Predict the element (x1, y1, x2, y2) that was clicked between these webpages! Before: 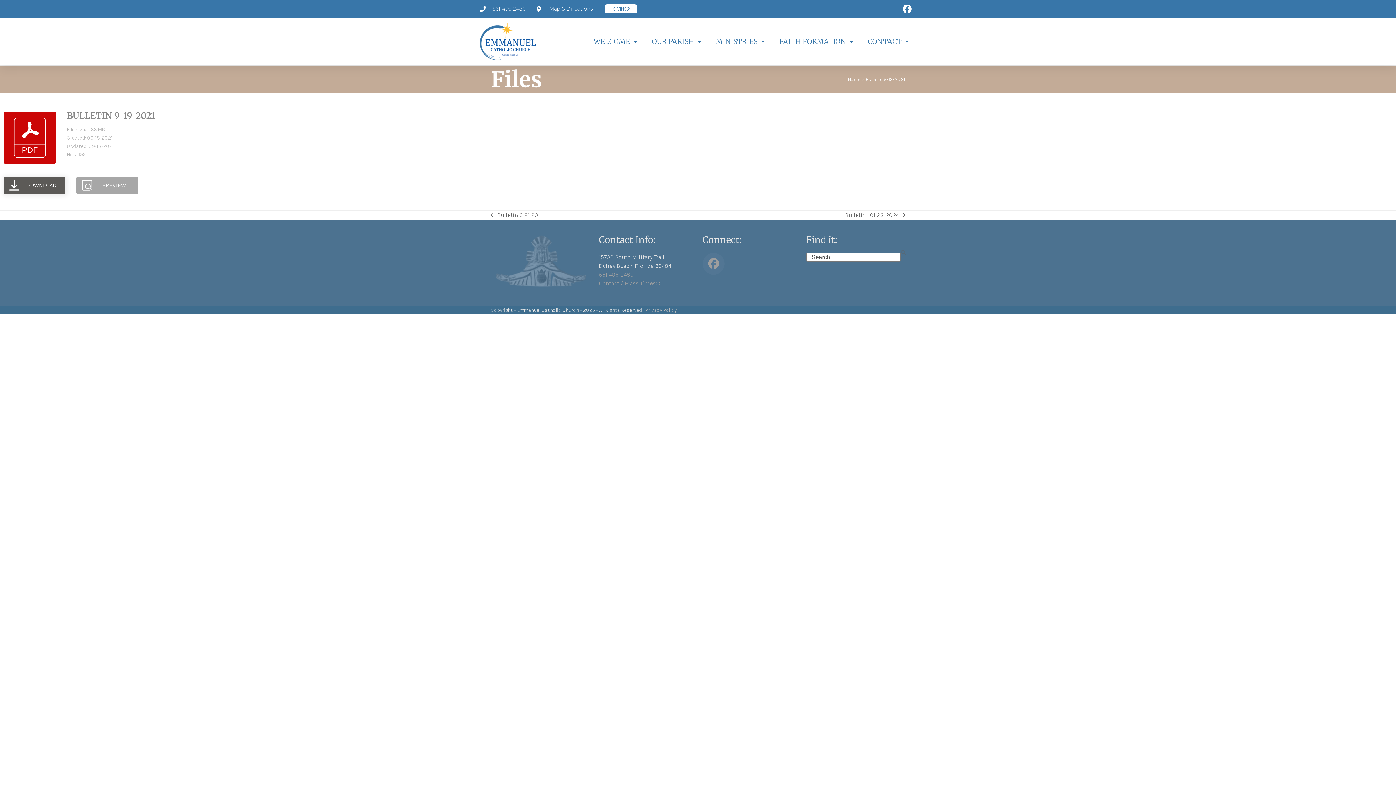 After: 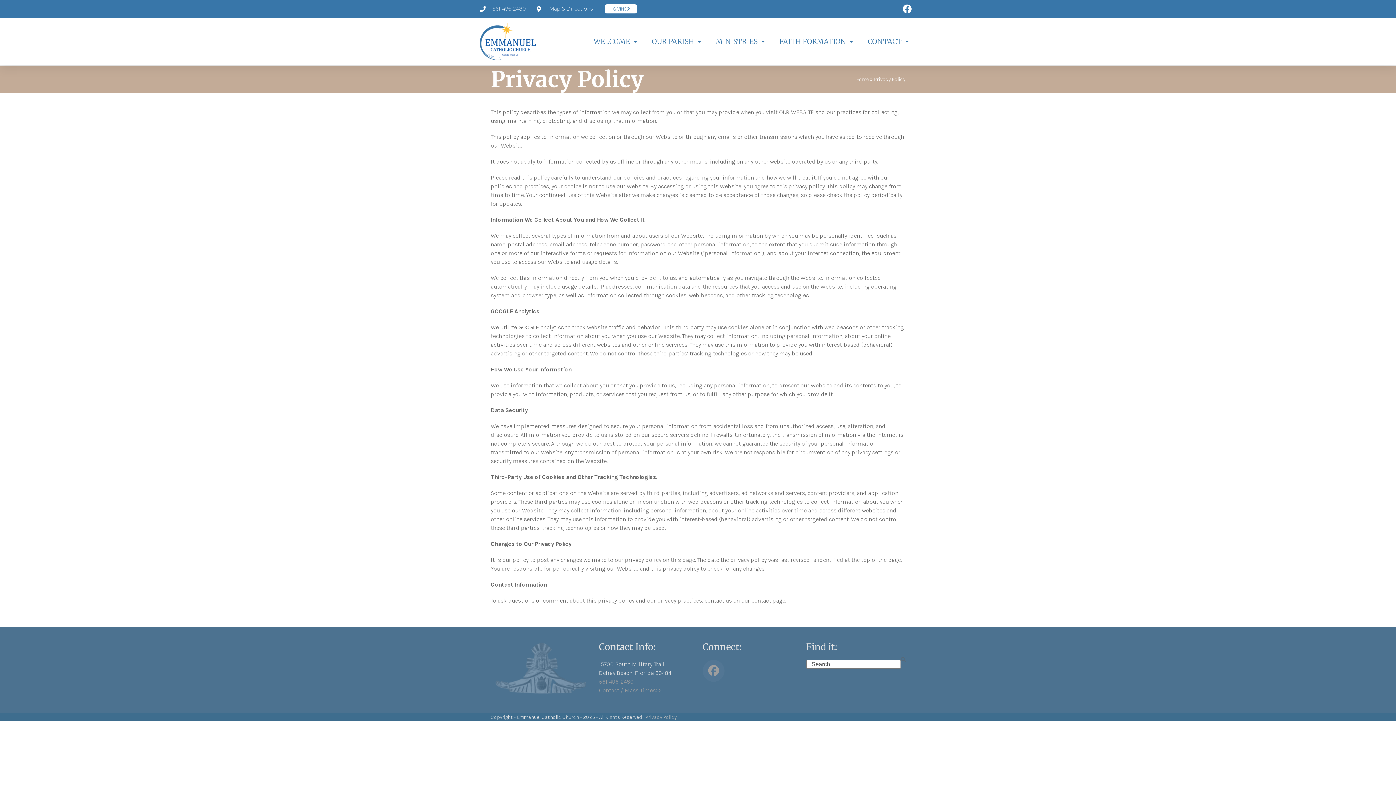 Action: bbox: (645, 307, 676, 313) label: Privacy Policy